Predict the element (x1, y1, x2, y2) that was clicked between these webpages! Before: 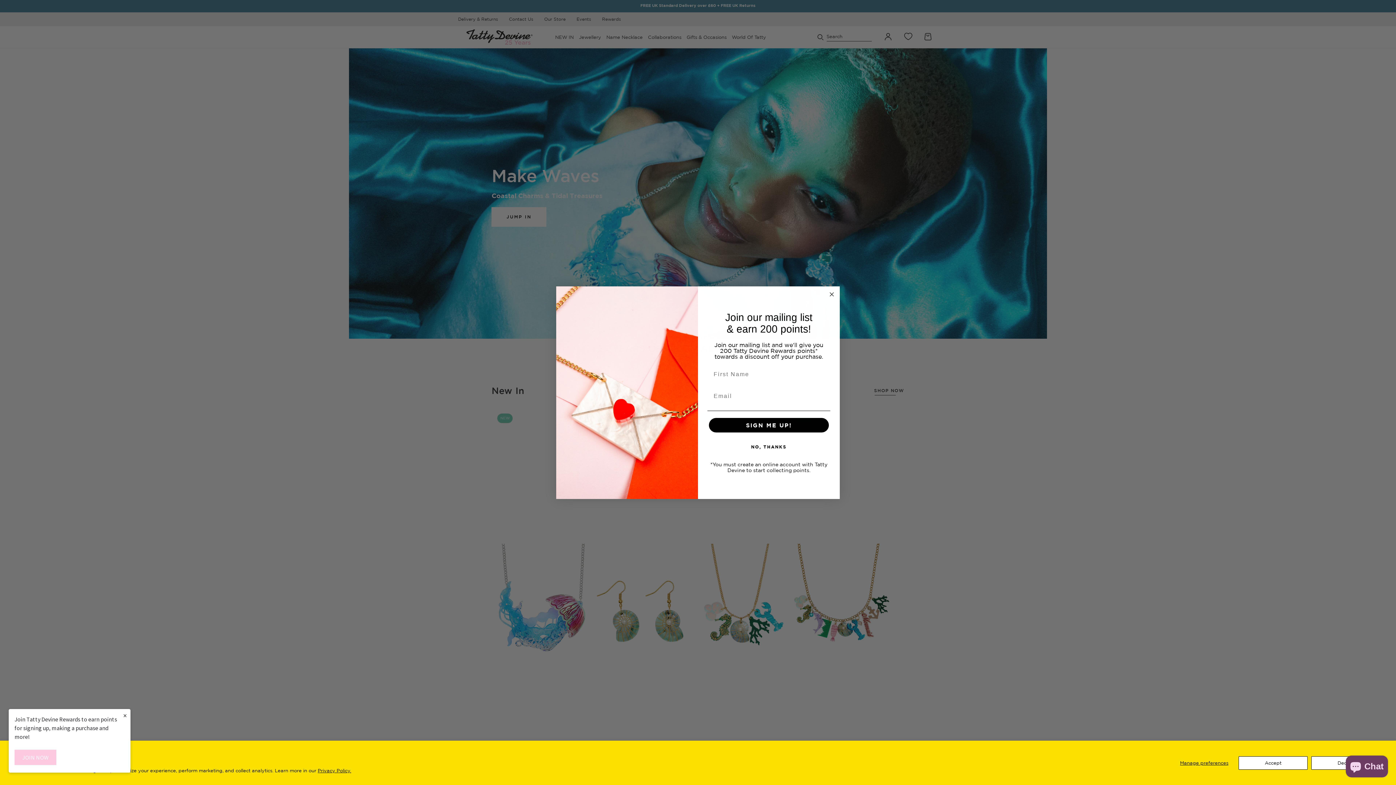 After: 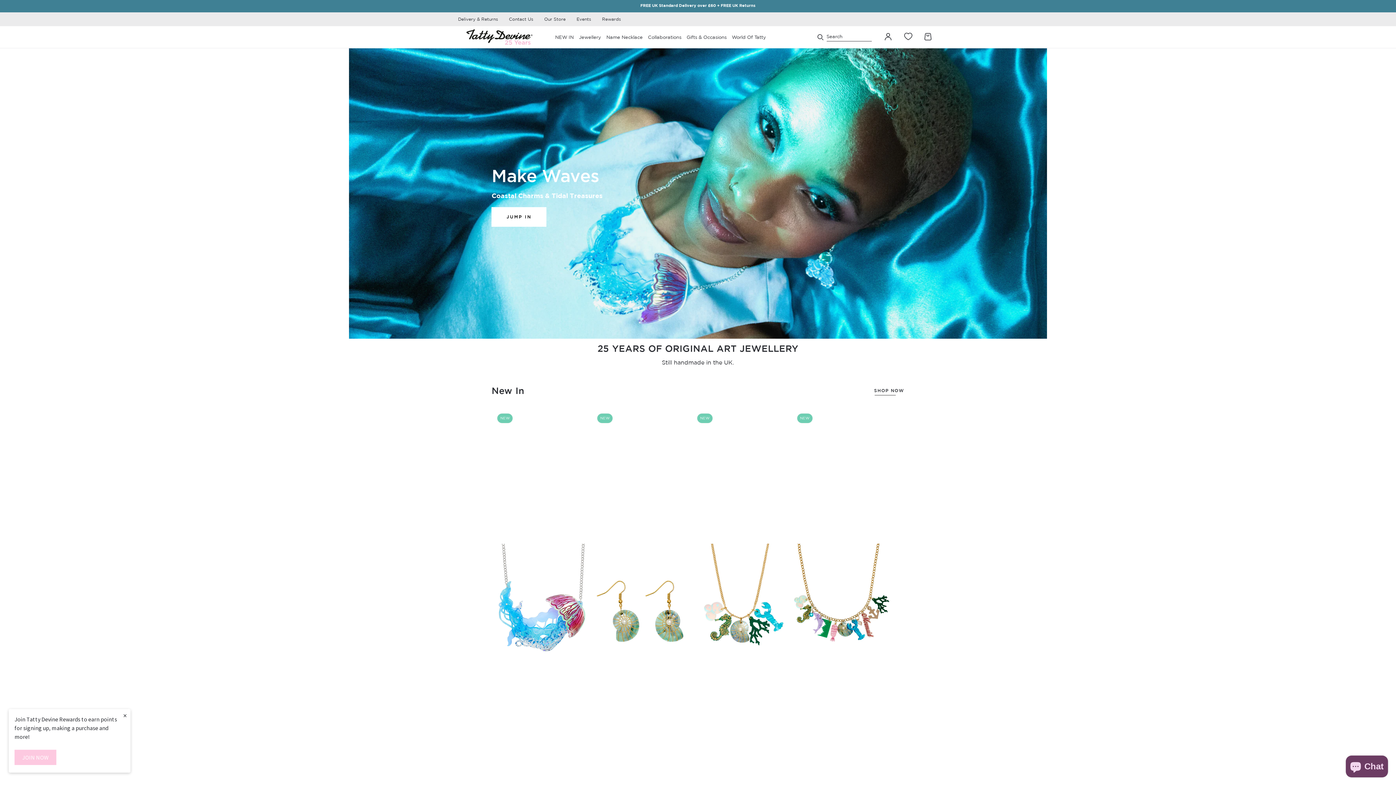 Action: bbox: (1238, 756, 1308, 770) label: Accept